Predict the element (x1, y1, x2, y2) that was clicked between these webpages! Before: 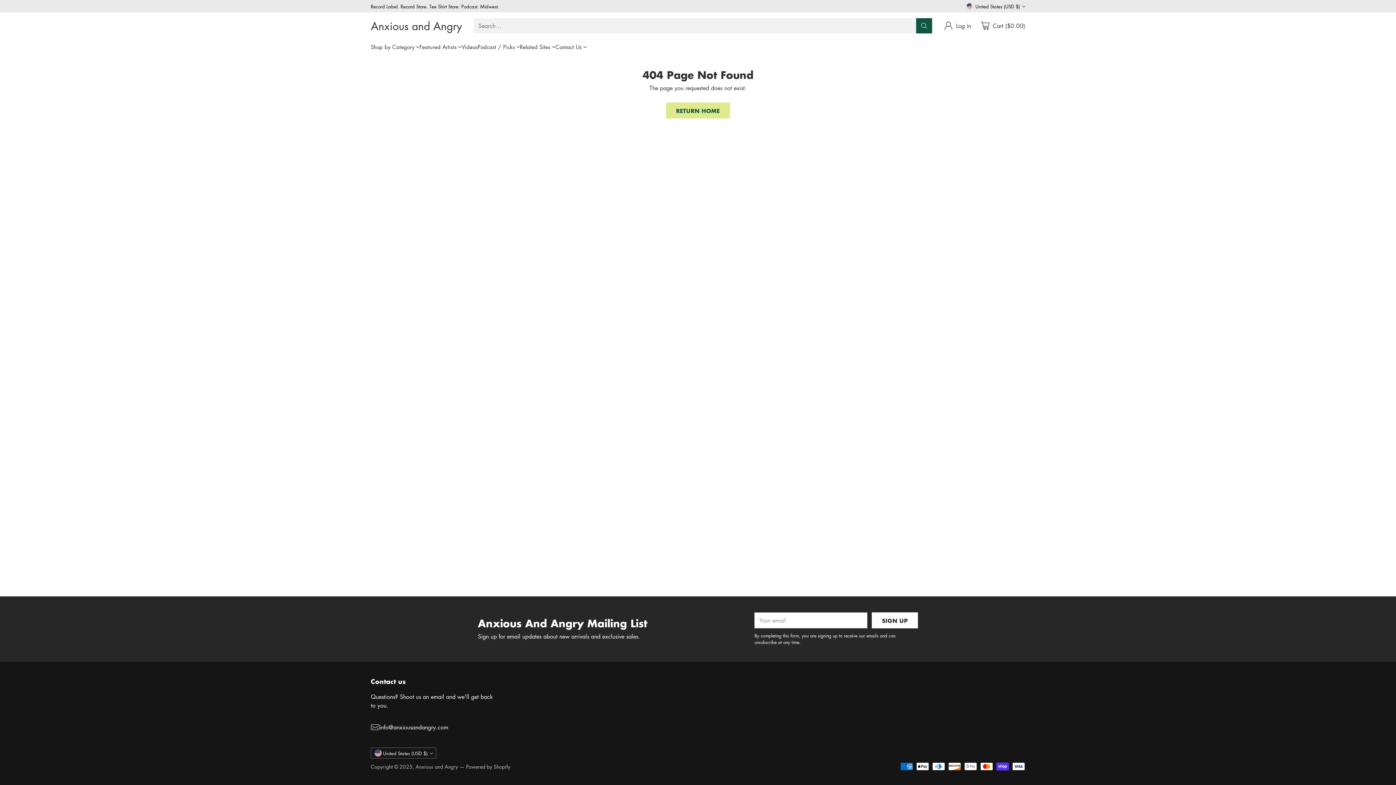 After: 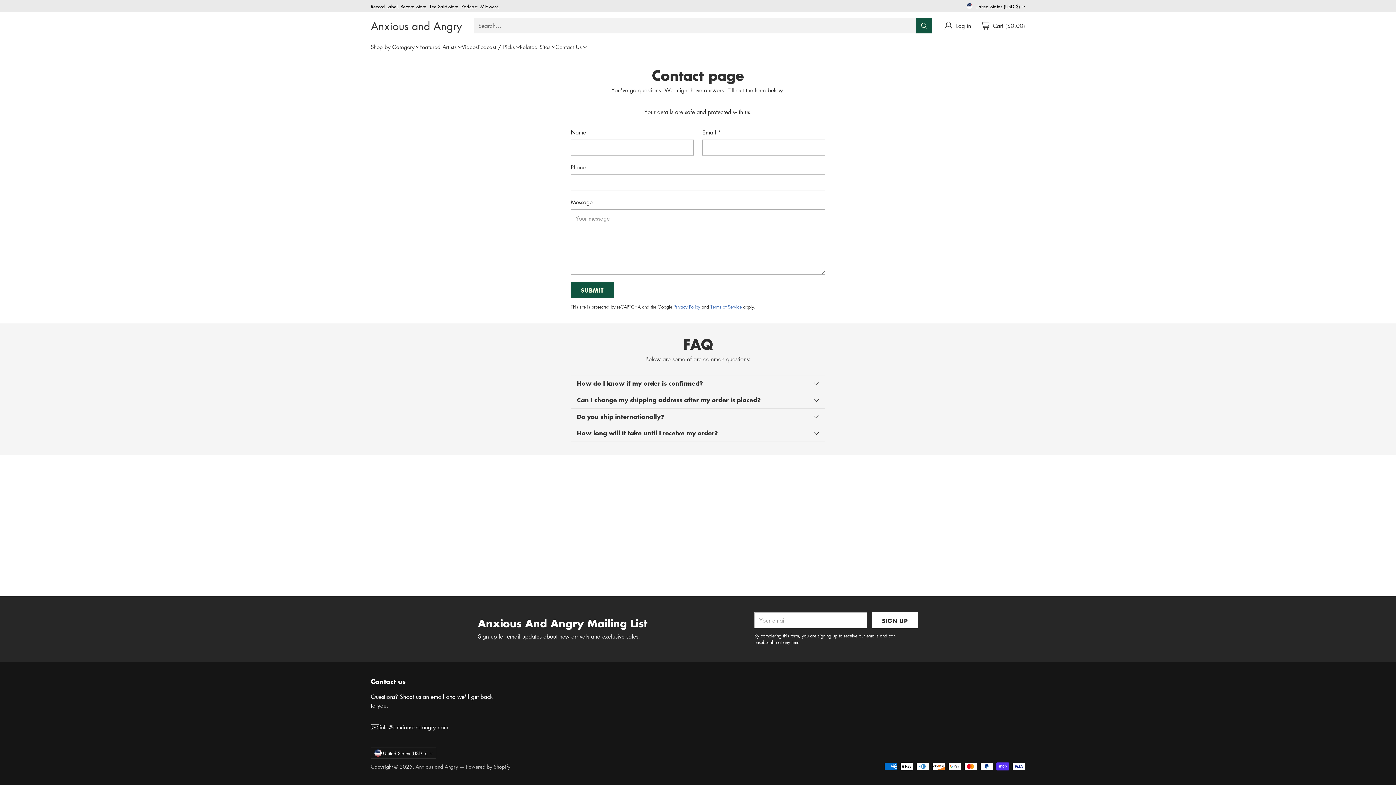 Action: label: Contact Us bbox: (555, 42, 586, 50)